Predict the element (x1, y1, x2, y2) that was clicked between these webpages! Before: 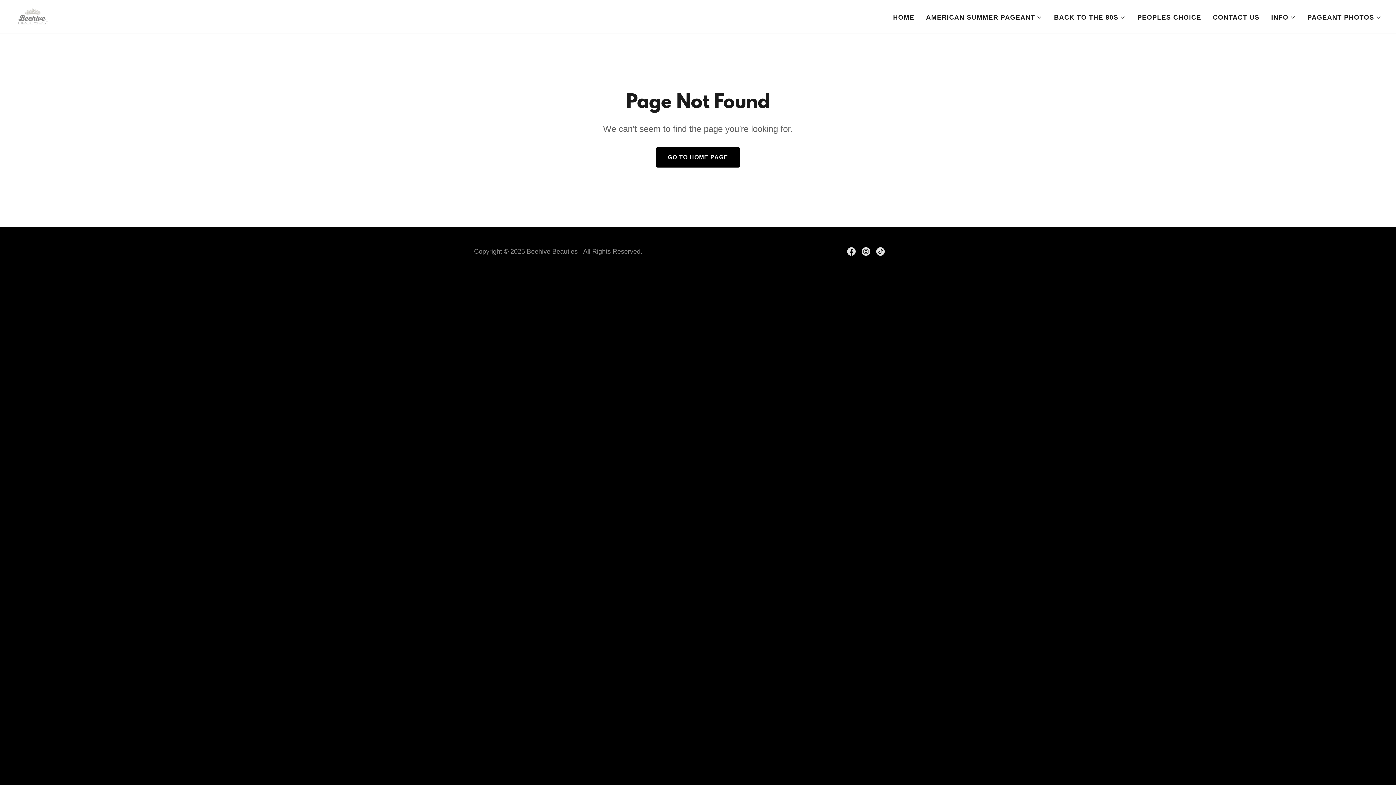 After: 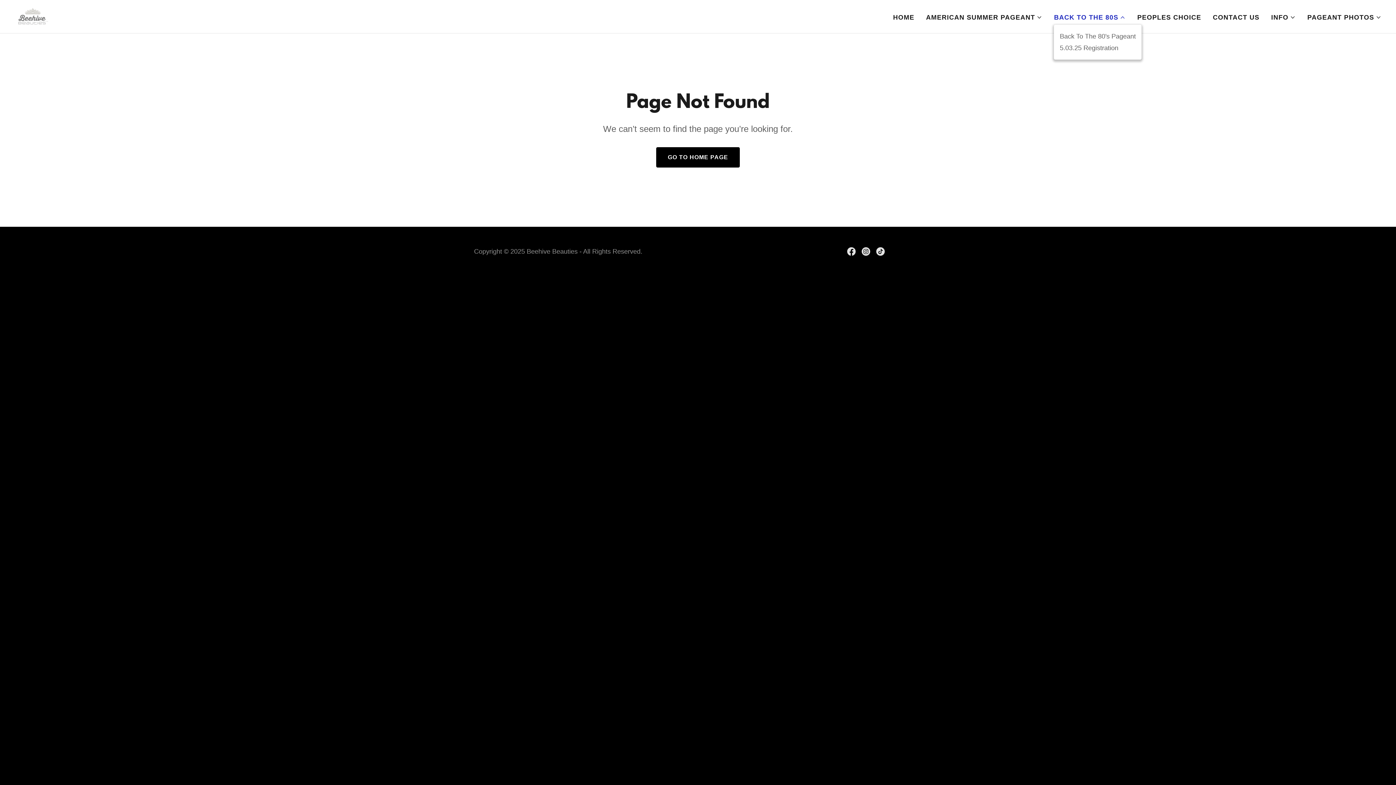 Action: bbox: (1054, 13, 1125, 21) label: BACK TO THE 80S